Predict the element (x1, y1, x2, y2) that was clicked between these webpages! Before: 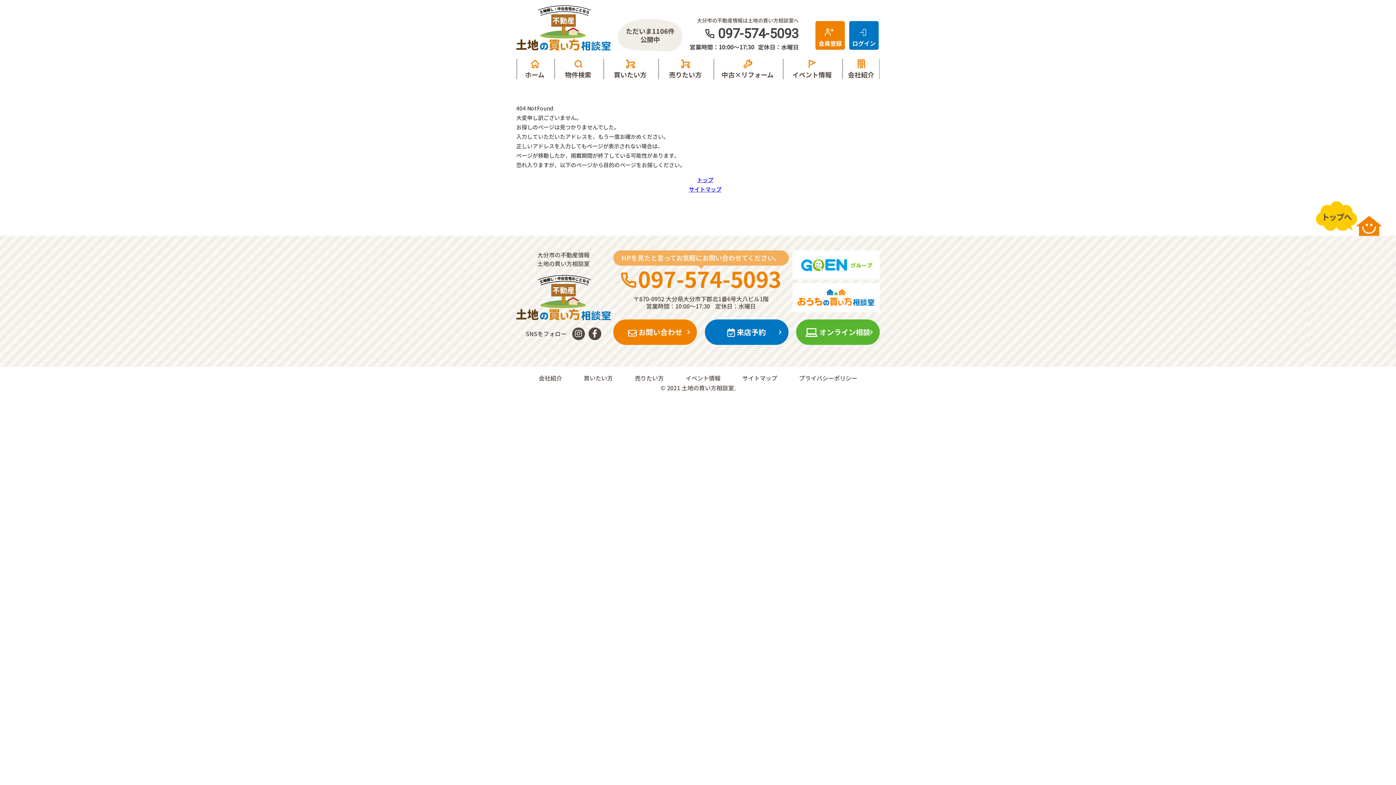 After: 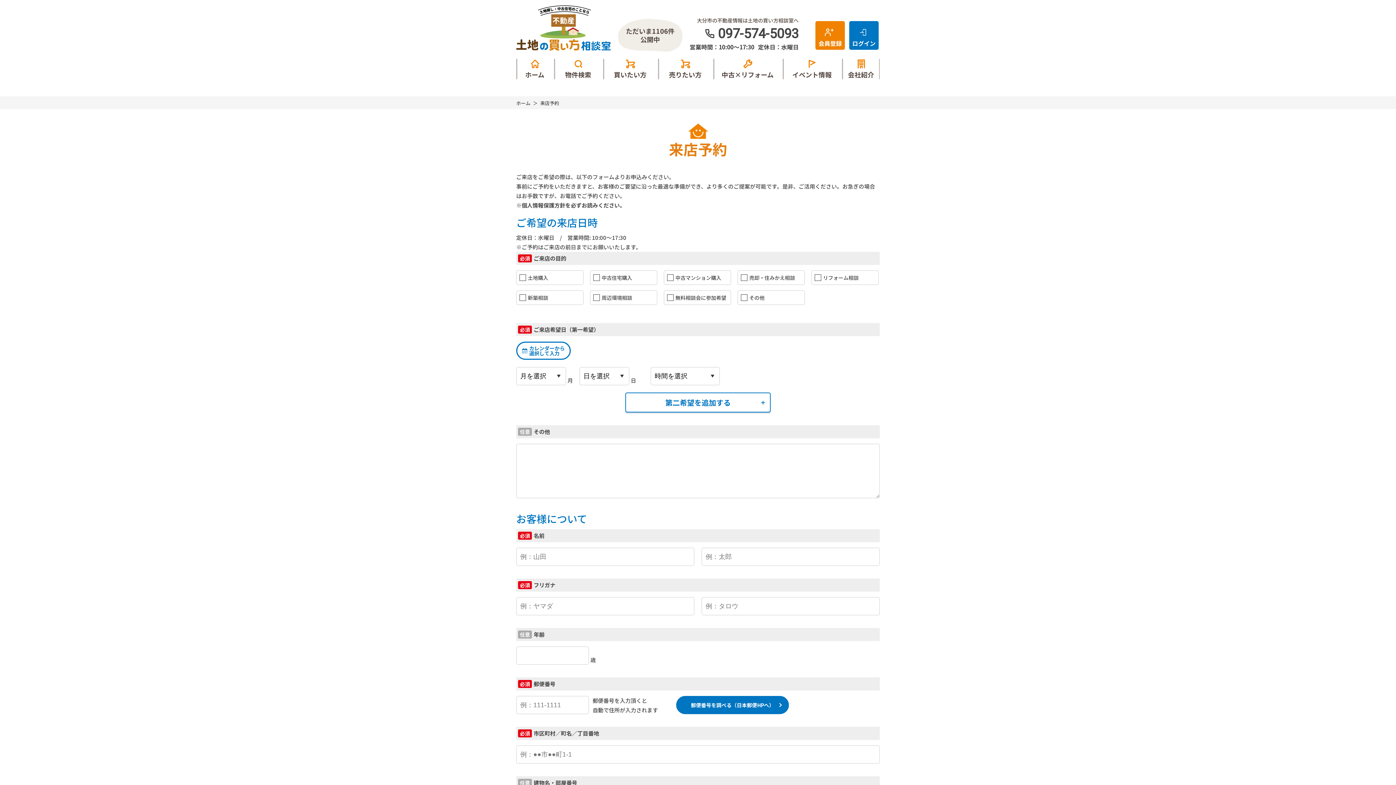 Action: label: 来店予約 bbox: (704, 319, 788, 345)